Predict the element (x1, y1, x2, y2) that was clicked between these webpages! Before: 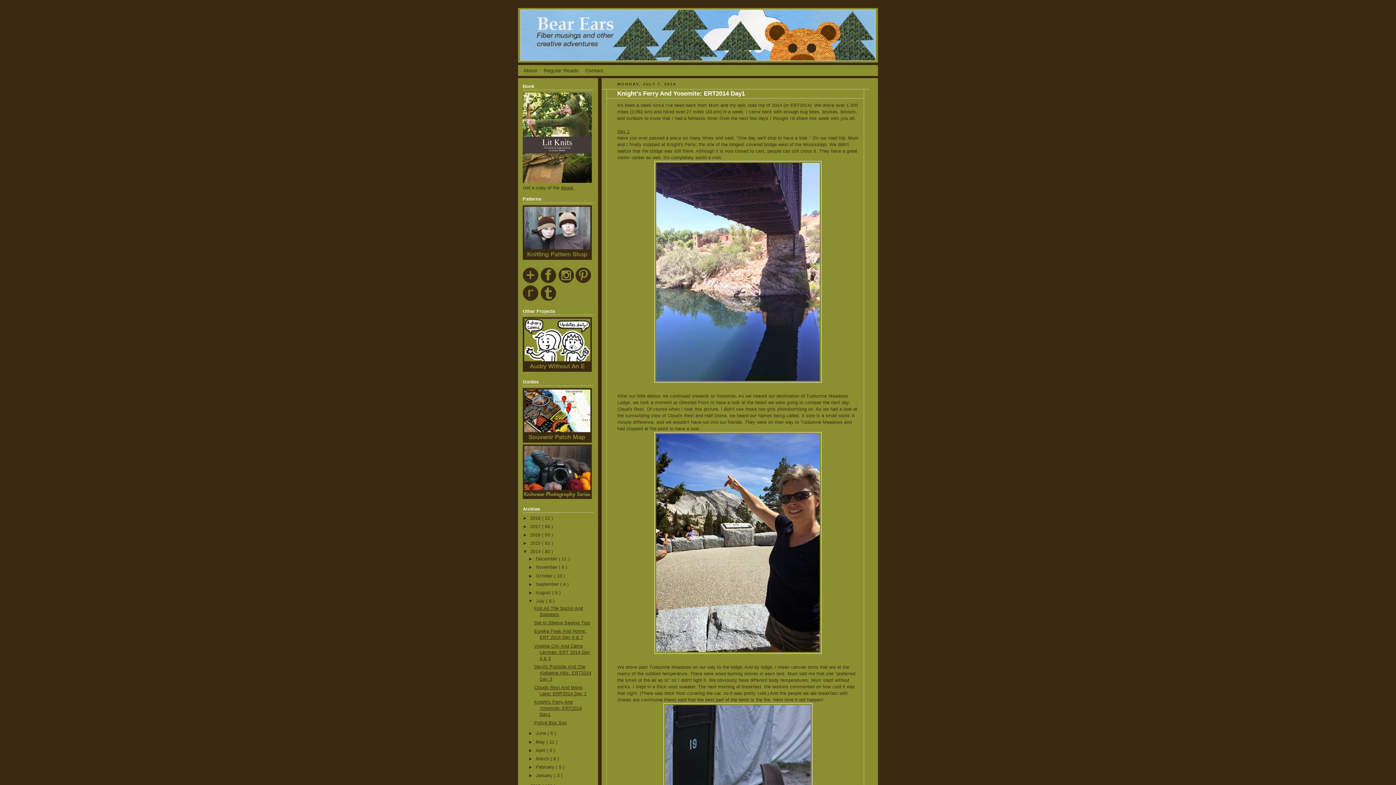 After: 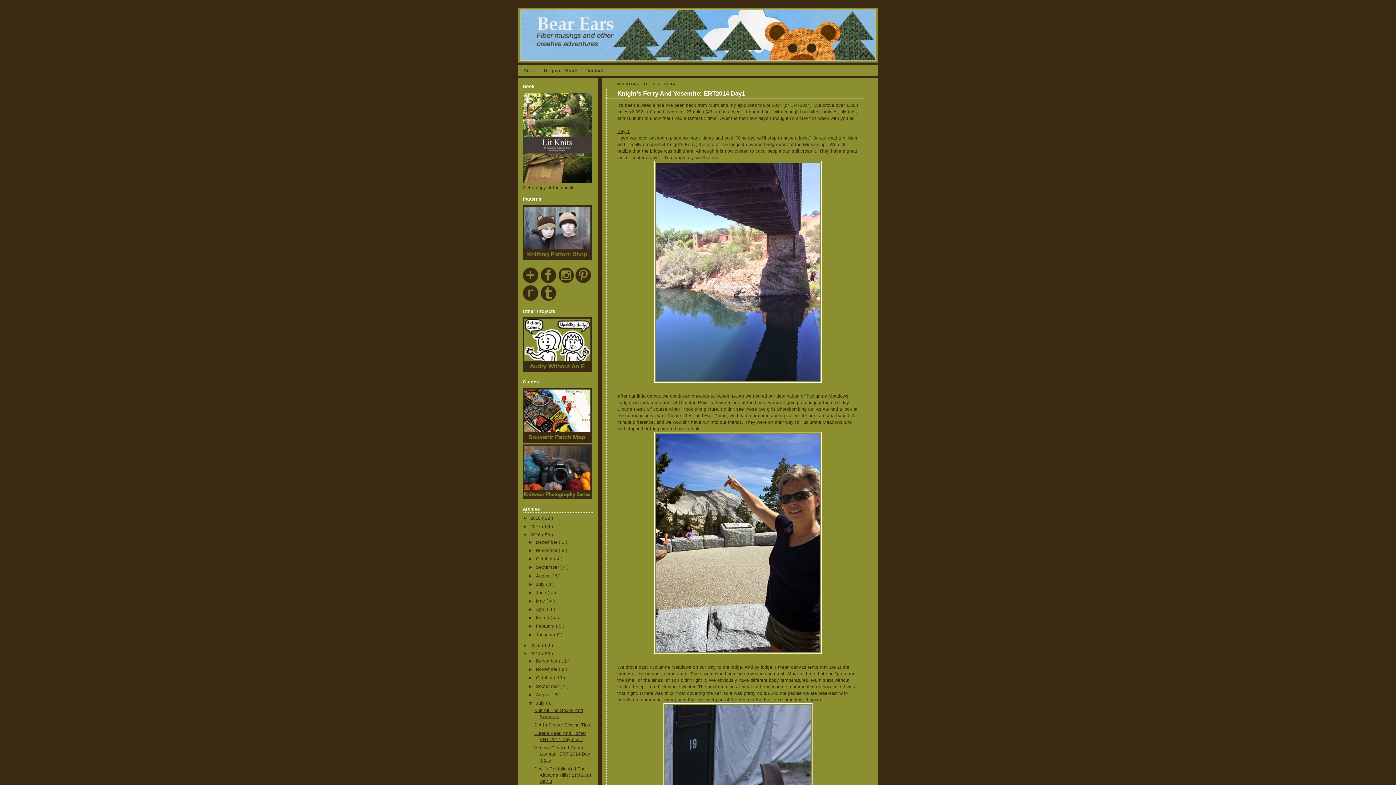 Action: bbox: (522, 532, 530, 537) label: ►  